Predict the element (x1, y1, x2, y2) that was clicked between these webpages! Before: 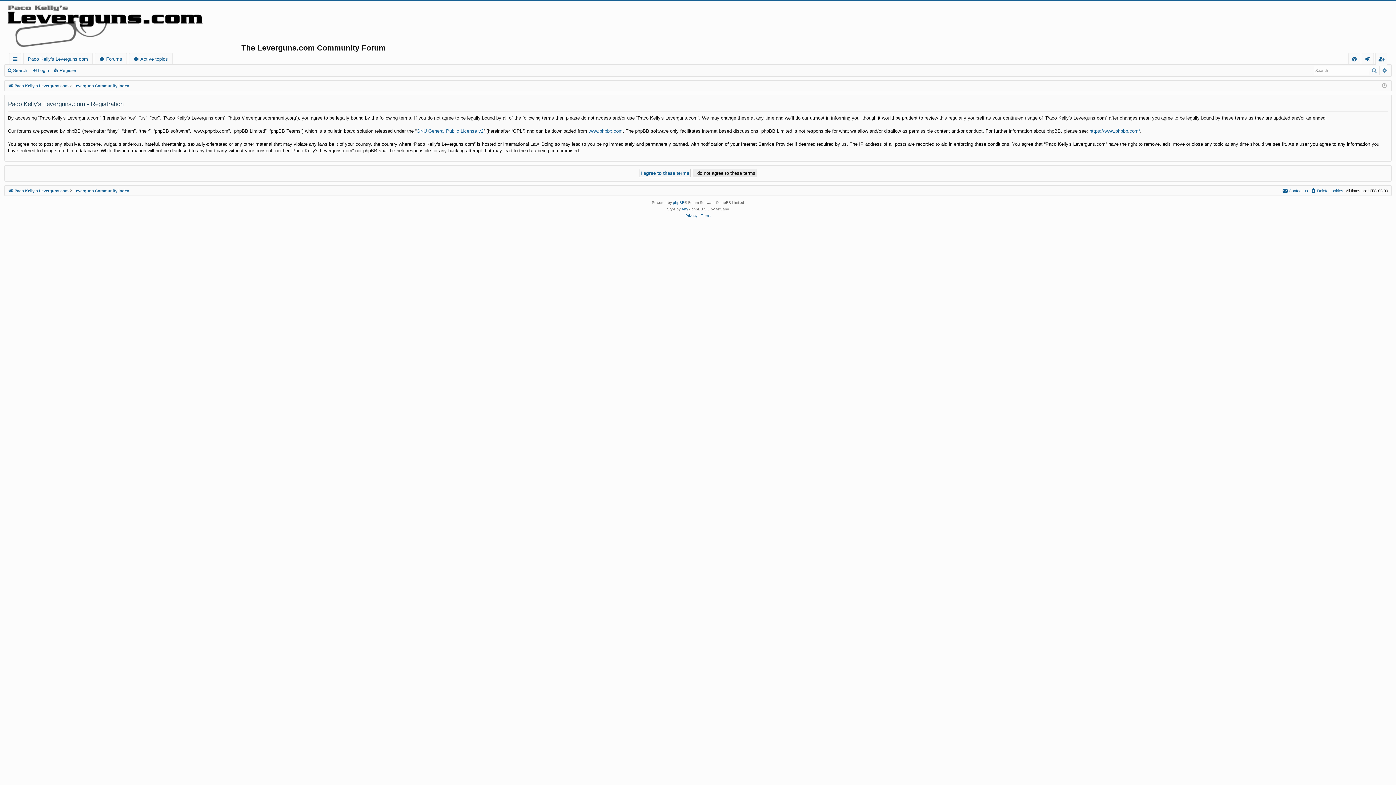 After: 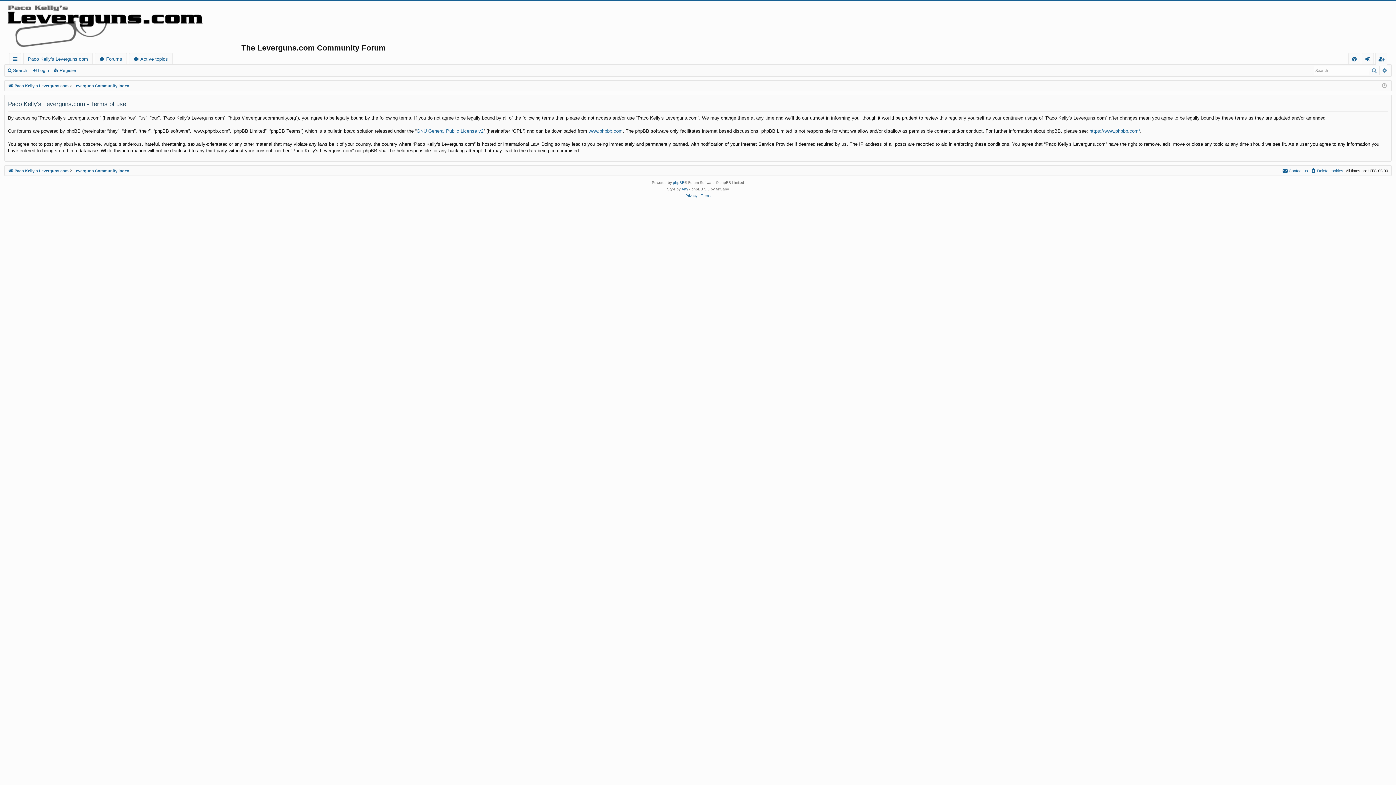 Action: bbox: (700, 212, 710, 219) label: Terms